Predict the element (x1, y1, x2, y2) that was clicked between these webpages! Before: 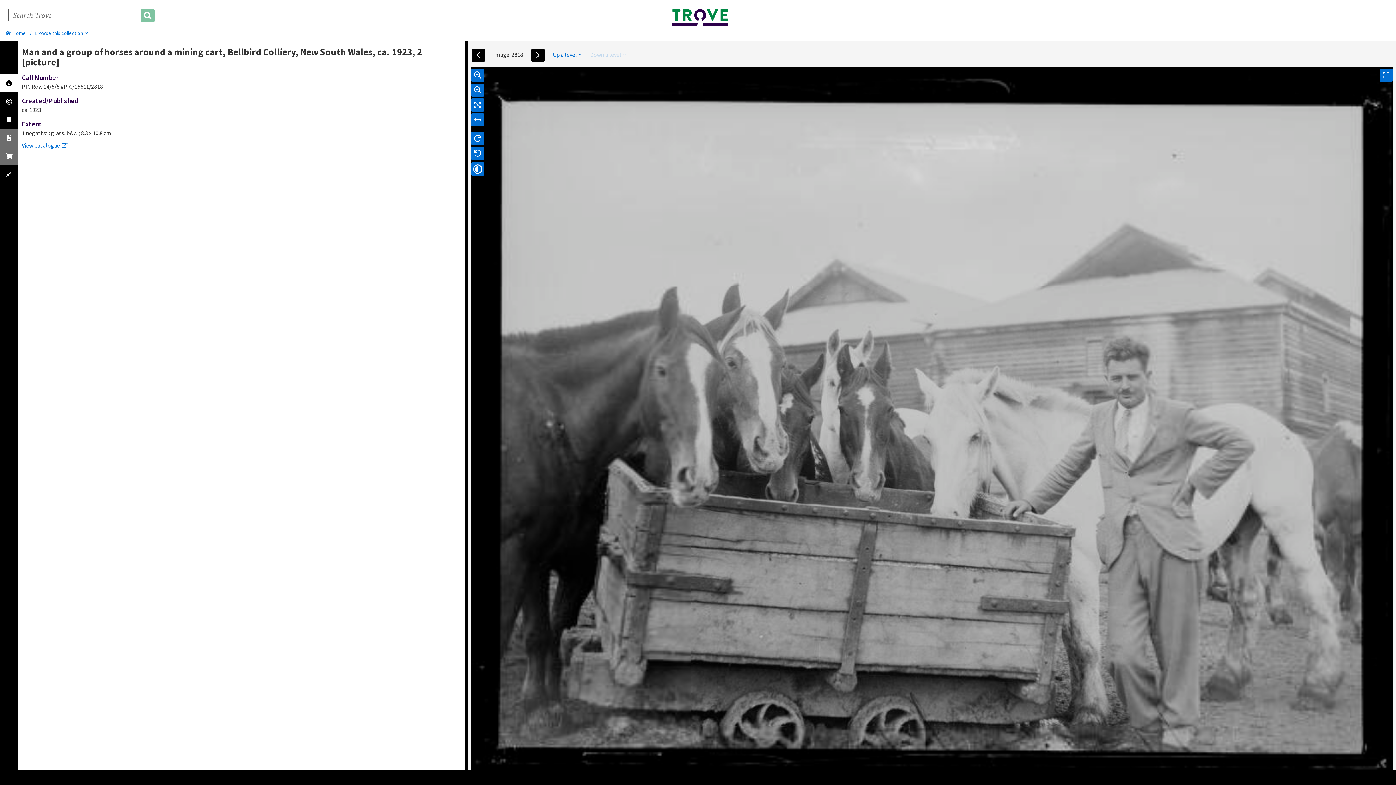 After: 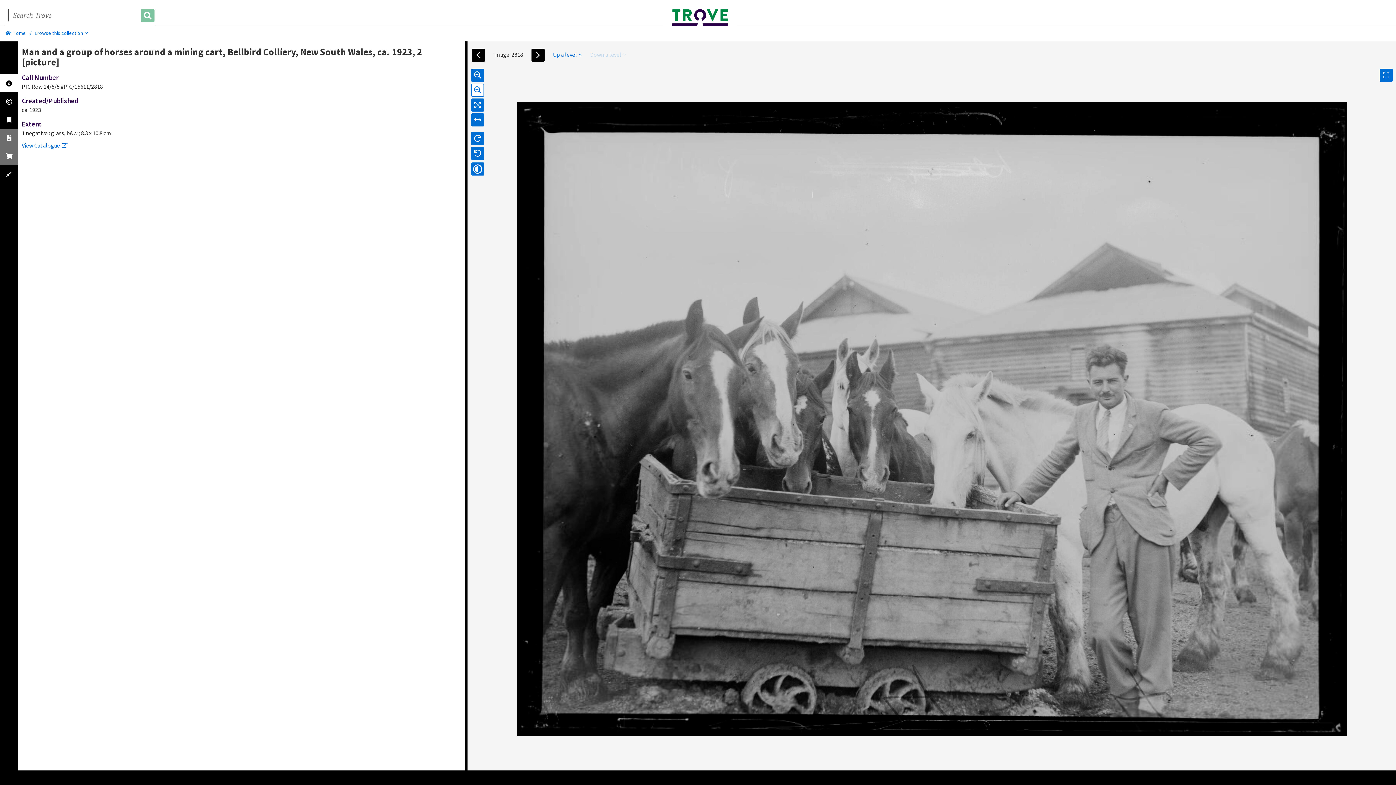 Action: bbox: (471, 81, 484, 96)